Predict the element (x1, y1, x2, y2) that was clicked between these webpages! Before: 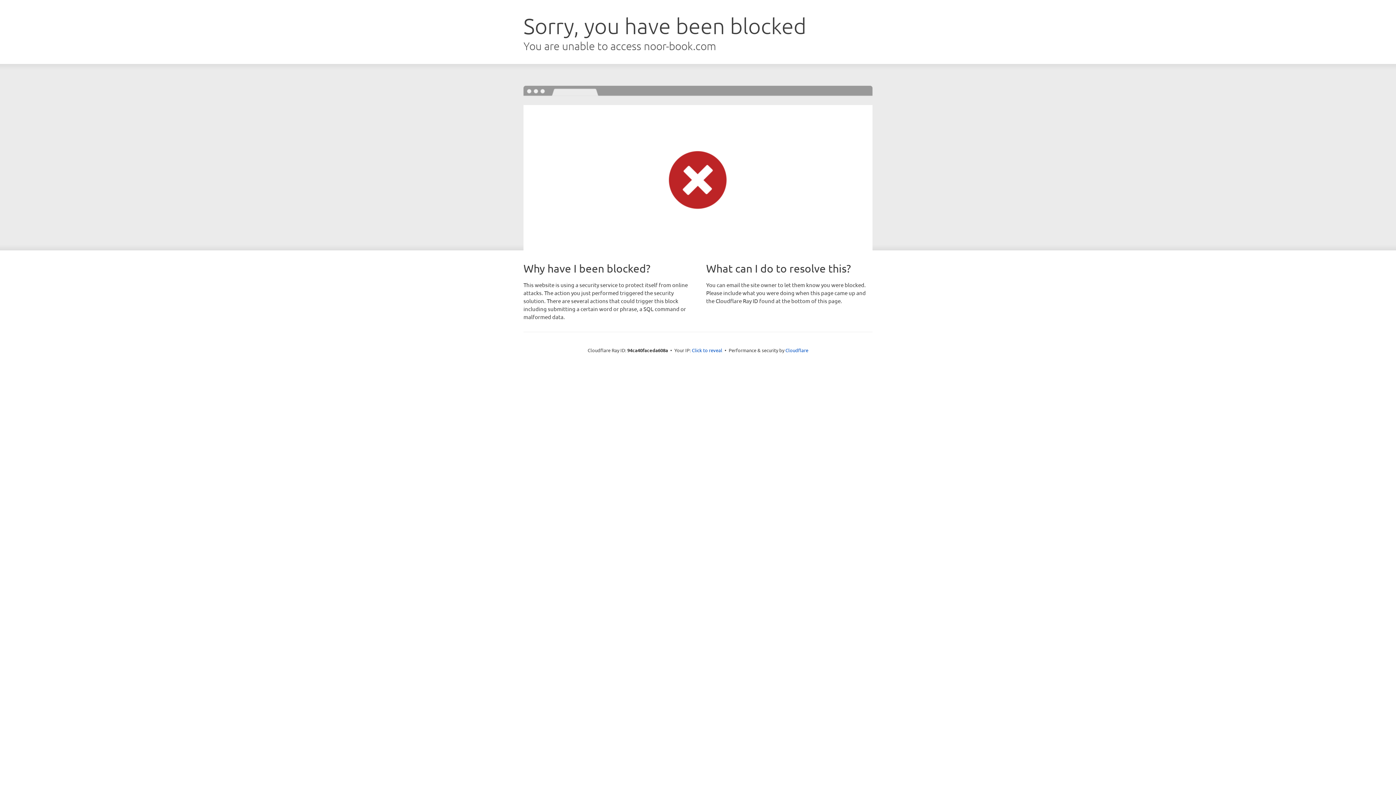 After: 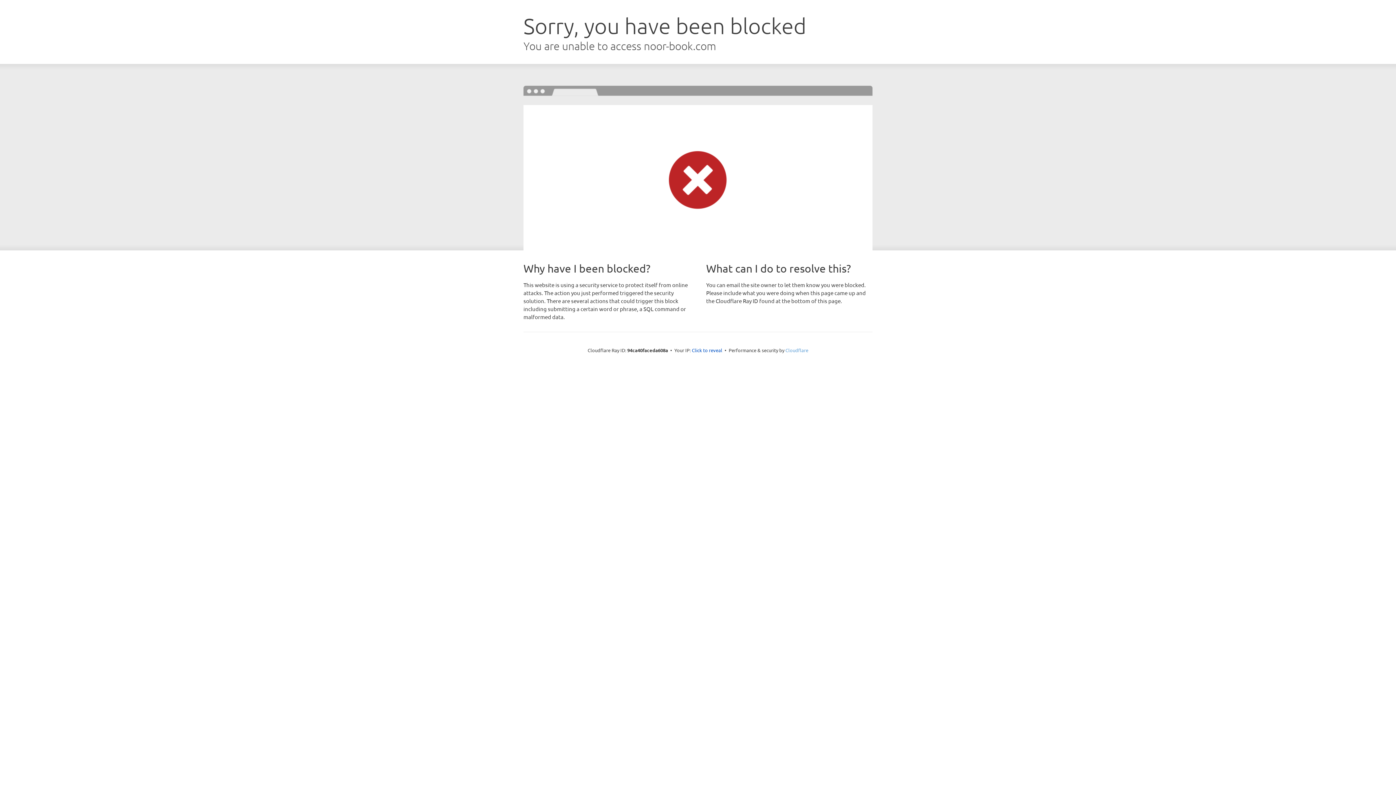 Action: bbox: (785, 347, 808, 353) label: Cloudflare